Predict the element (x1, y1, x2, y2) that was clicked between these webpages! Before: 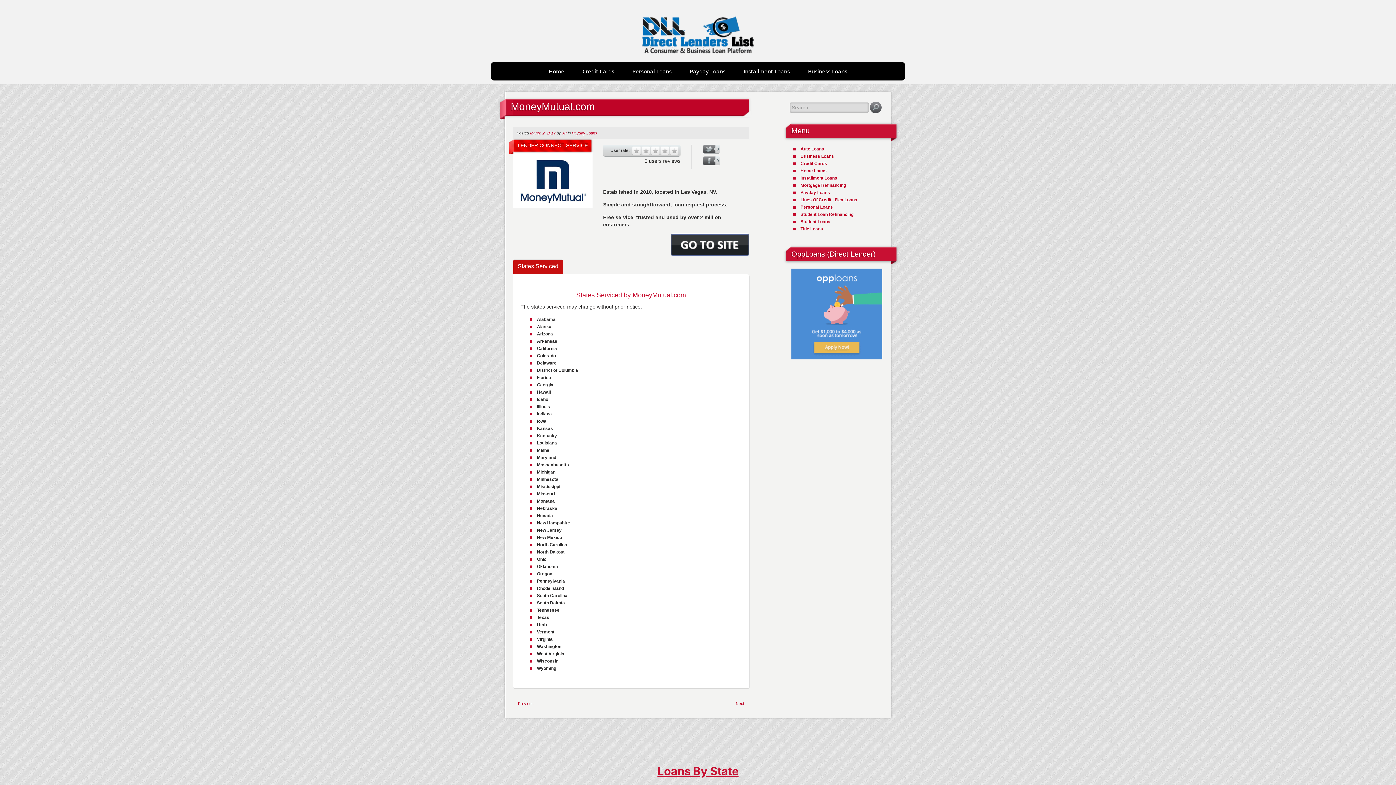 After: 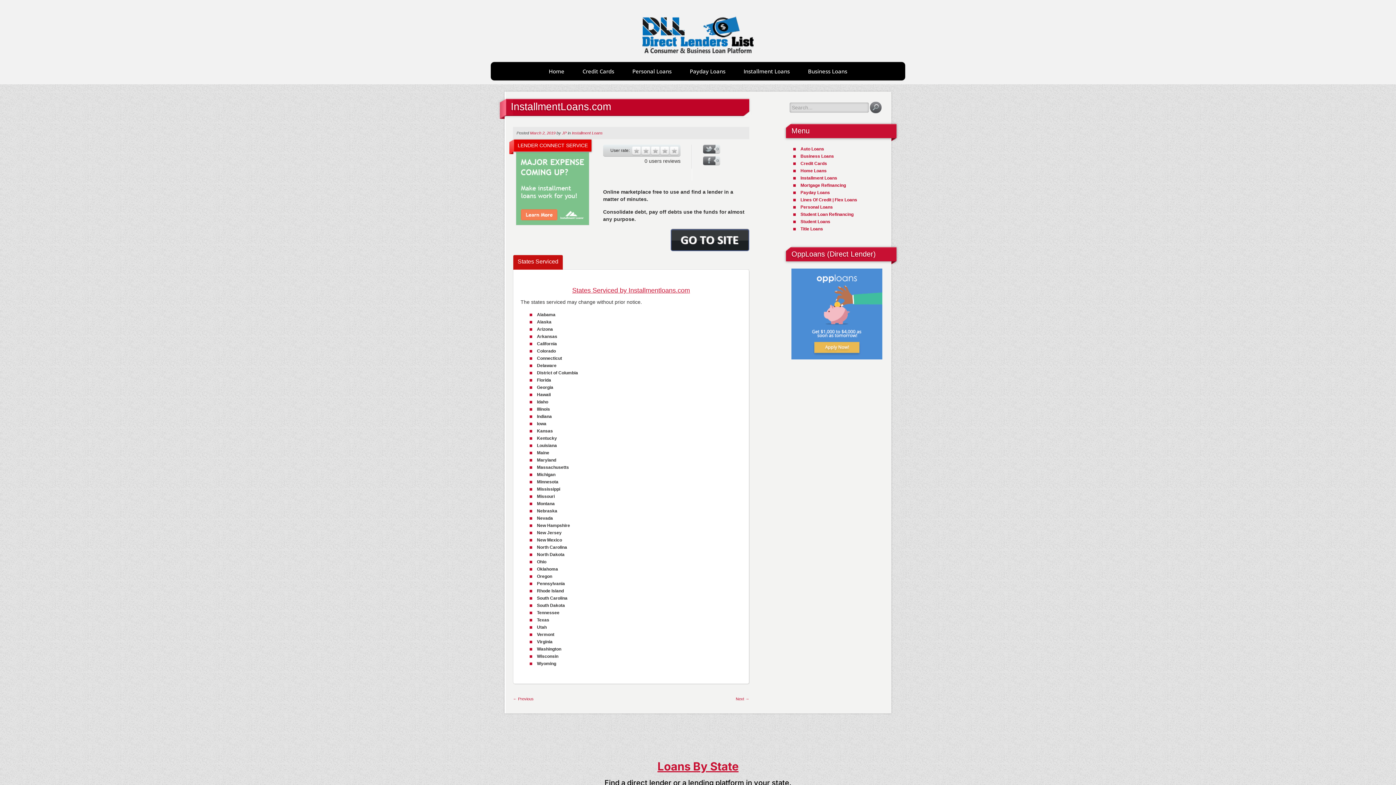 Action: bbox: (513, 701, 533, 706) label: ← Previous